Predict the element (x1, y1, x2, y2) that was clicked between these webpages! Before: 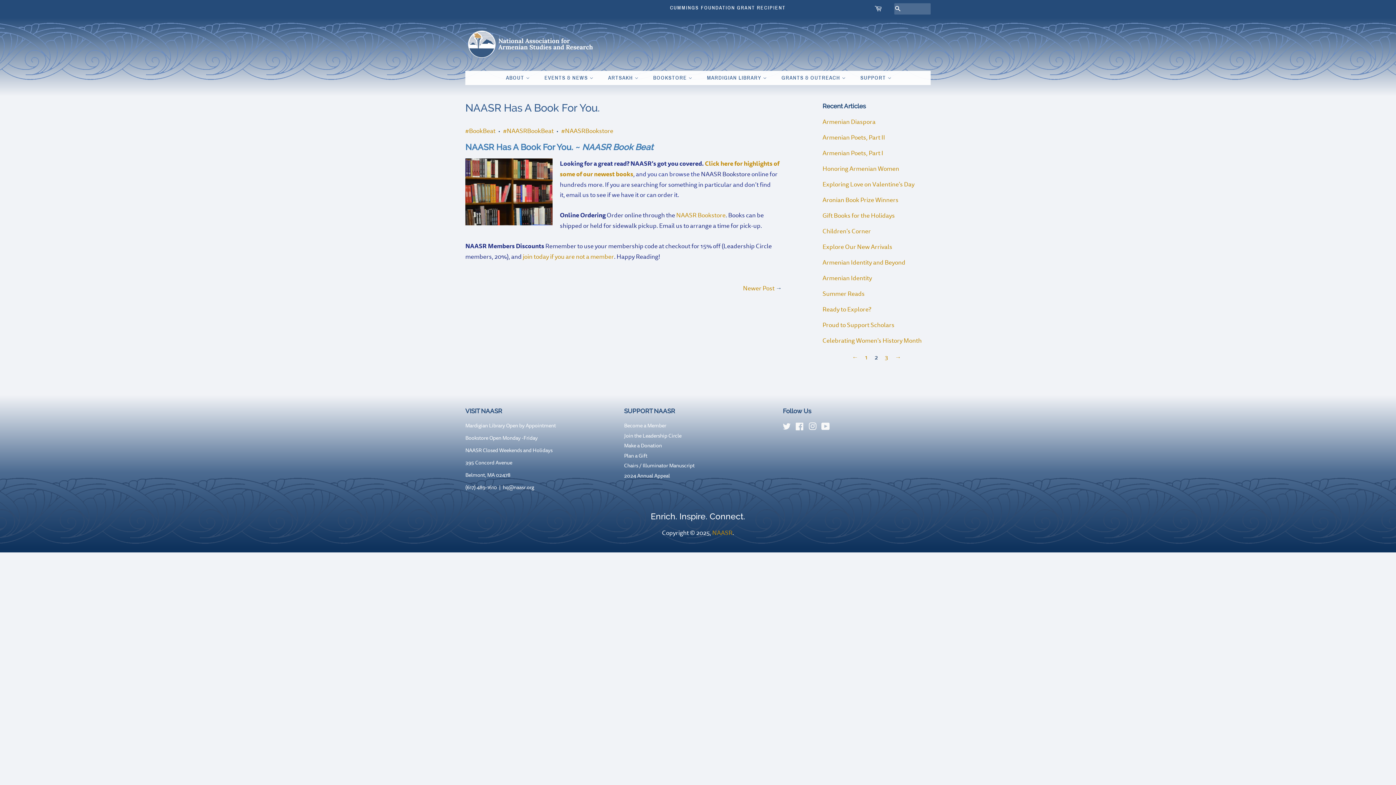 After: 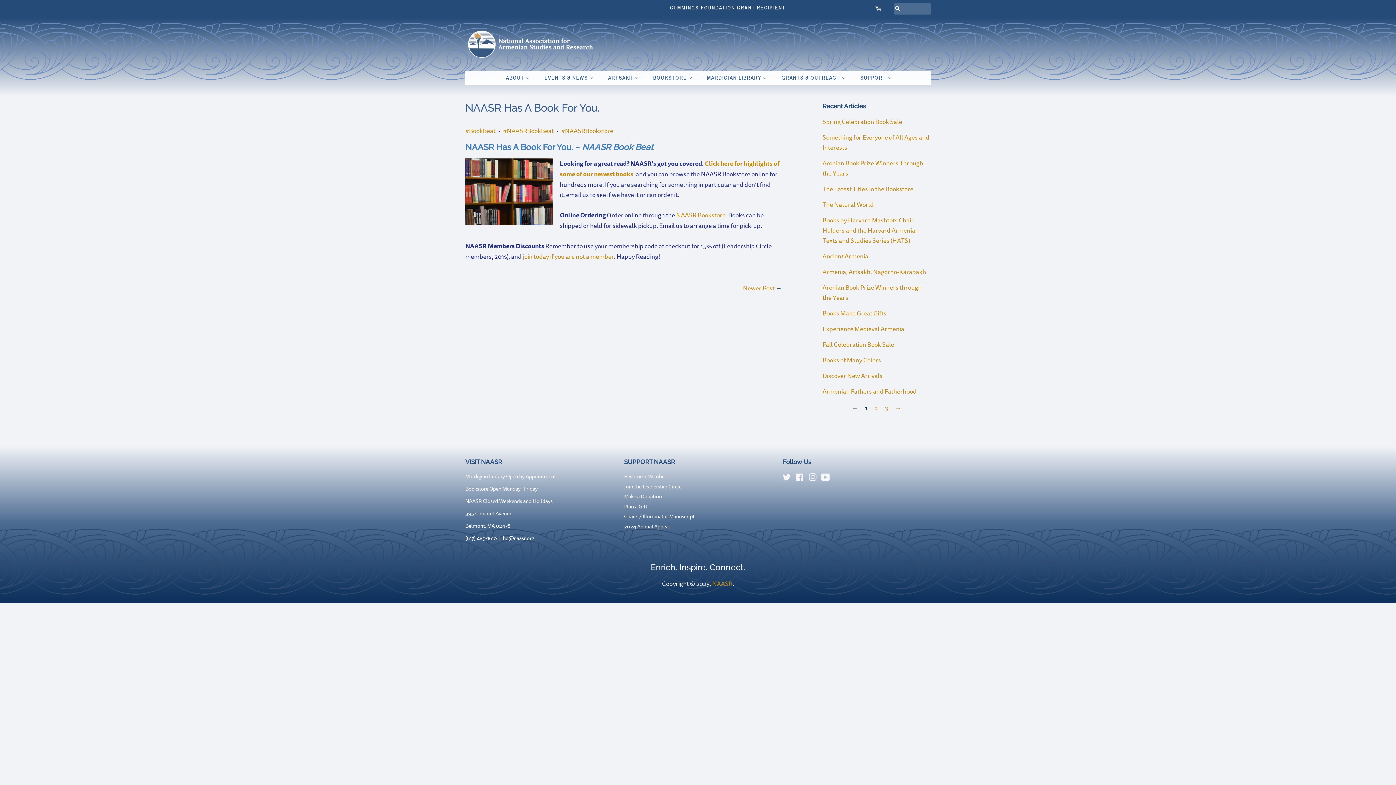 Action: label: ← bbox: (848, 351, 862, 363)